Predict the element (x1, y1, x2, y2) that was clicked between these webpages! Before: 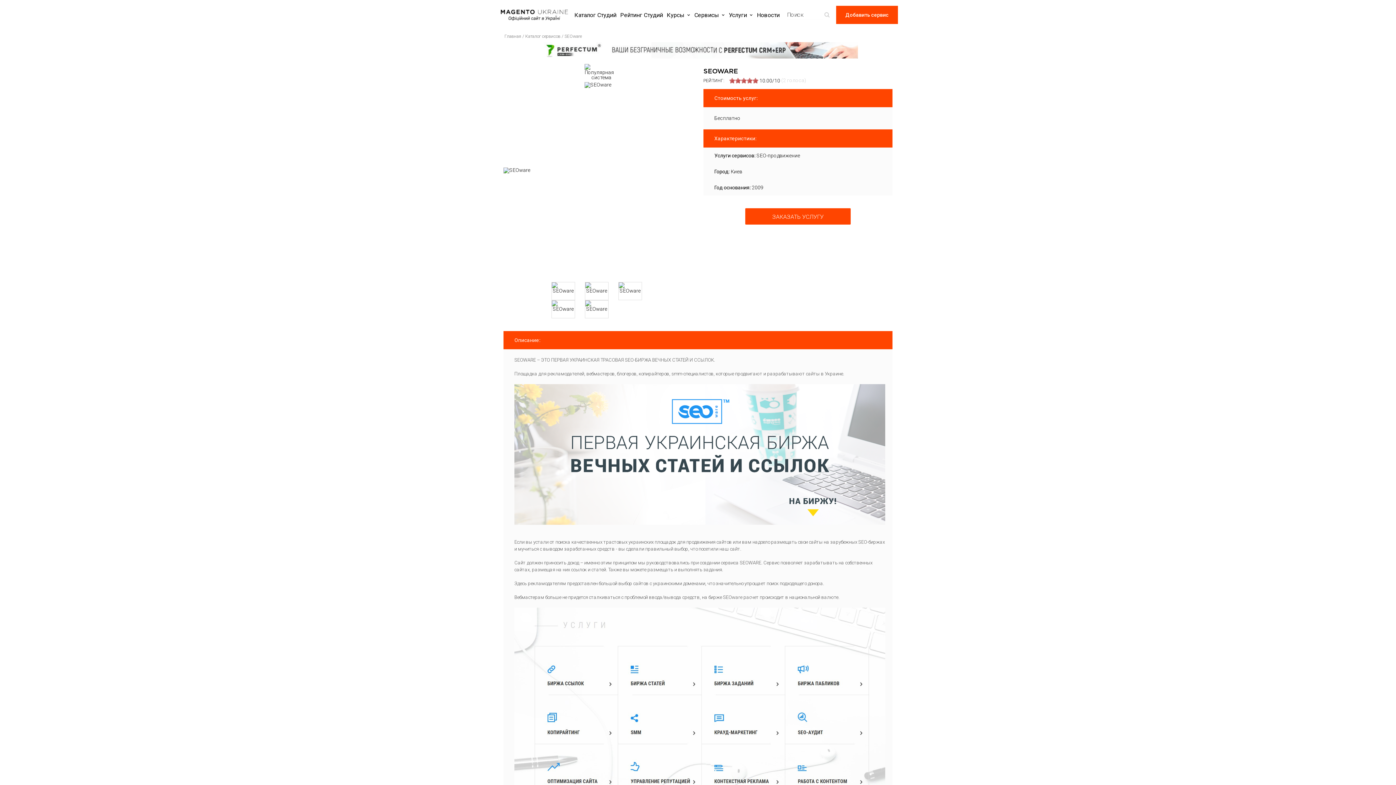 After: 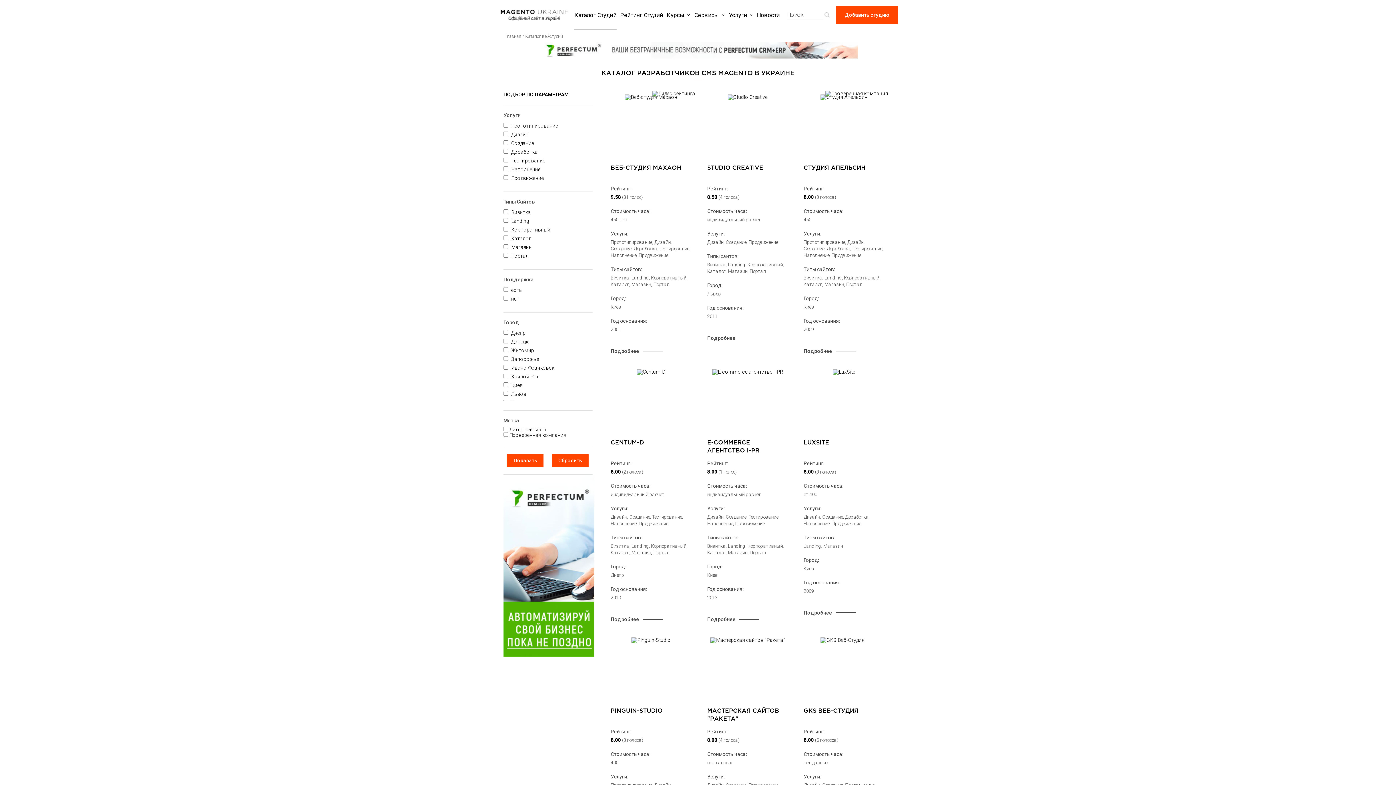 Action: label: Каталог Студий bbox: (574, 0, 616, 29)